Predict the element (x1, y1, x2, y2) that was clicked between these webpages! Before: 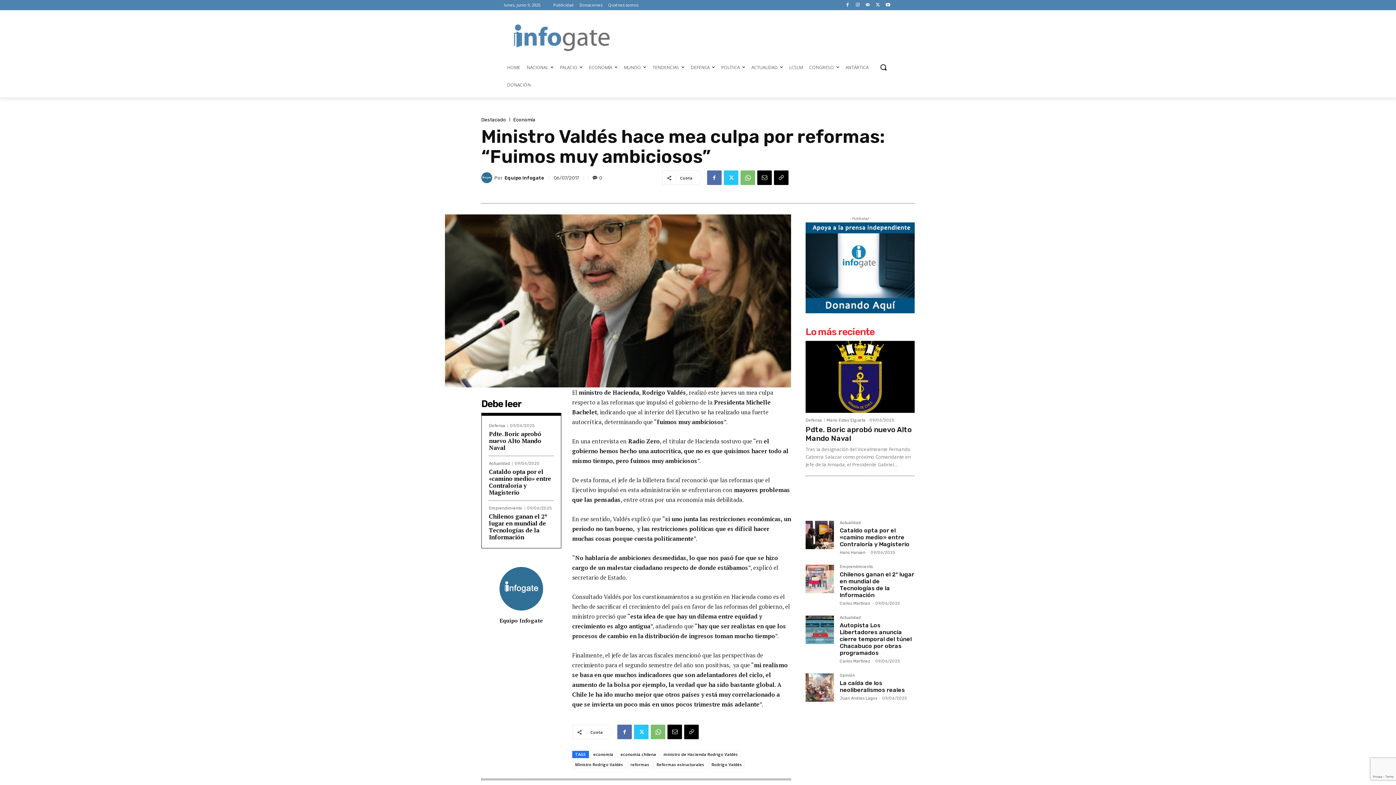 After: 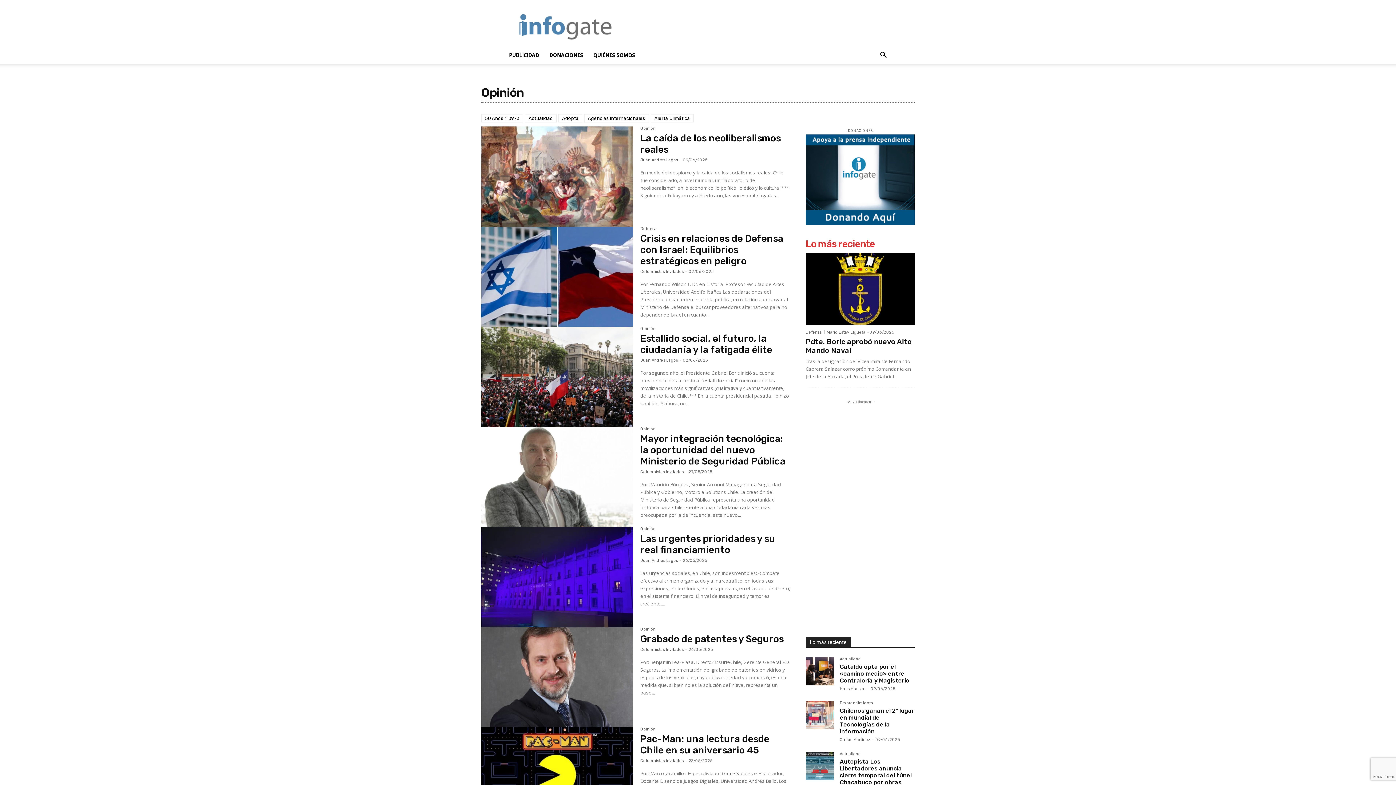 Action: label: Opinión bbox: (840, 673, 855, 680)